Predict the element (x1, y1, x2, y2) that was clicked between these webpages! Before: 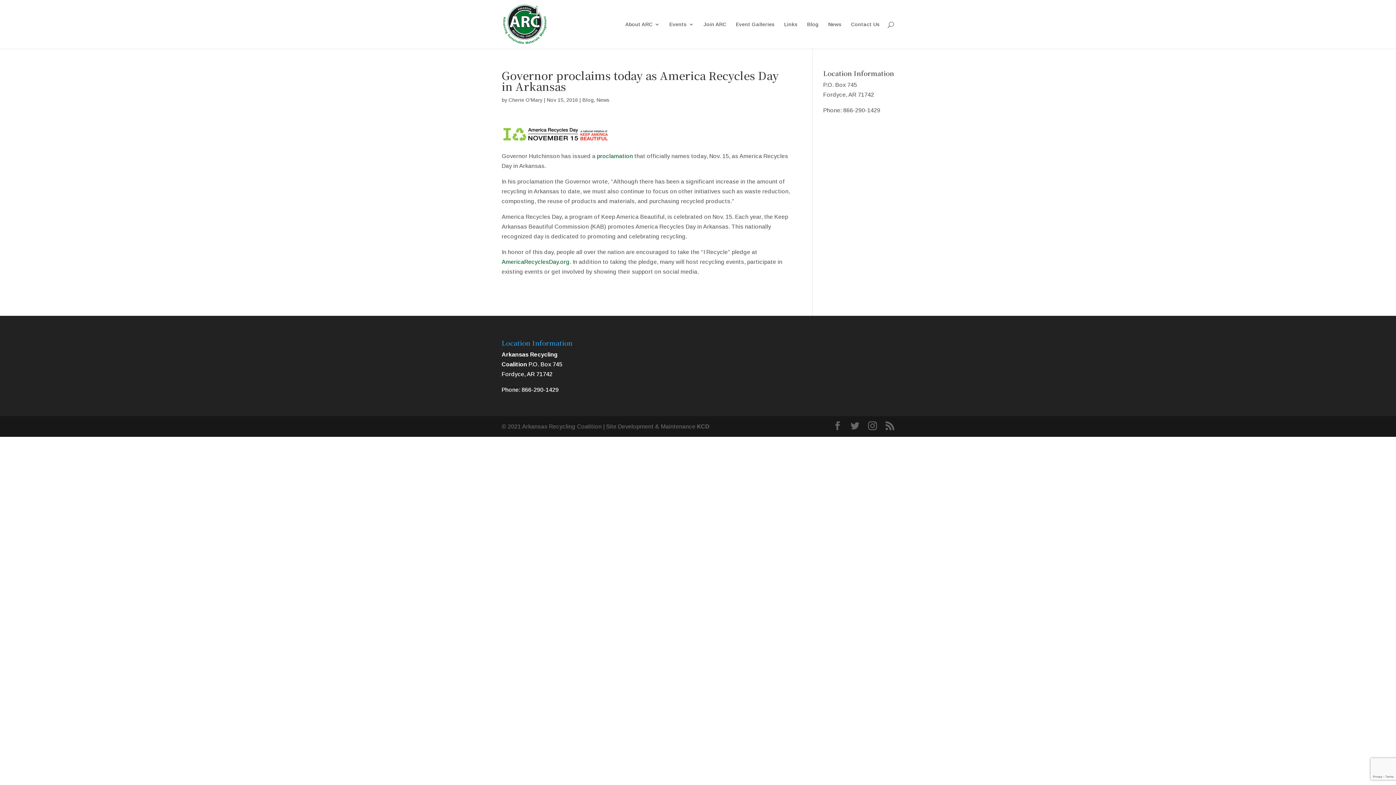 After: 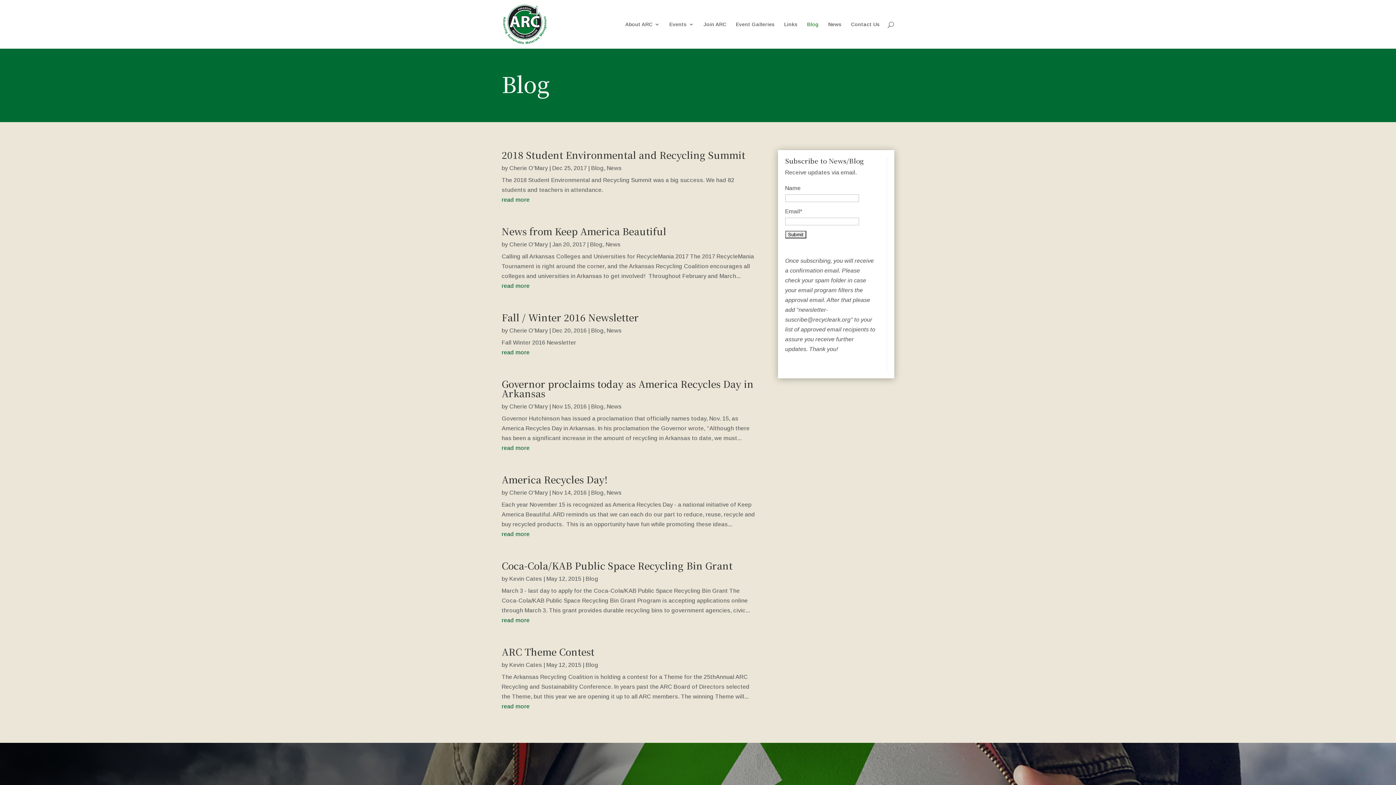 Action: label: Blog bbox: (807, 21, 818, 48)